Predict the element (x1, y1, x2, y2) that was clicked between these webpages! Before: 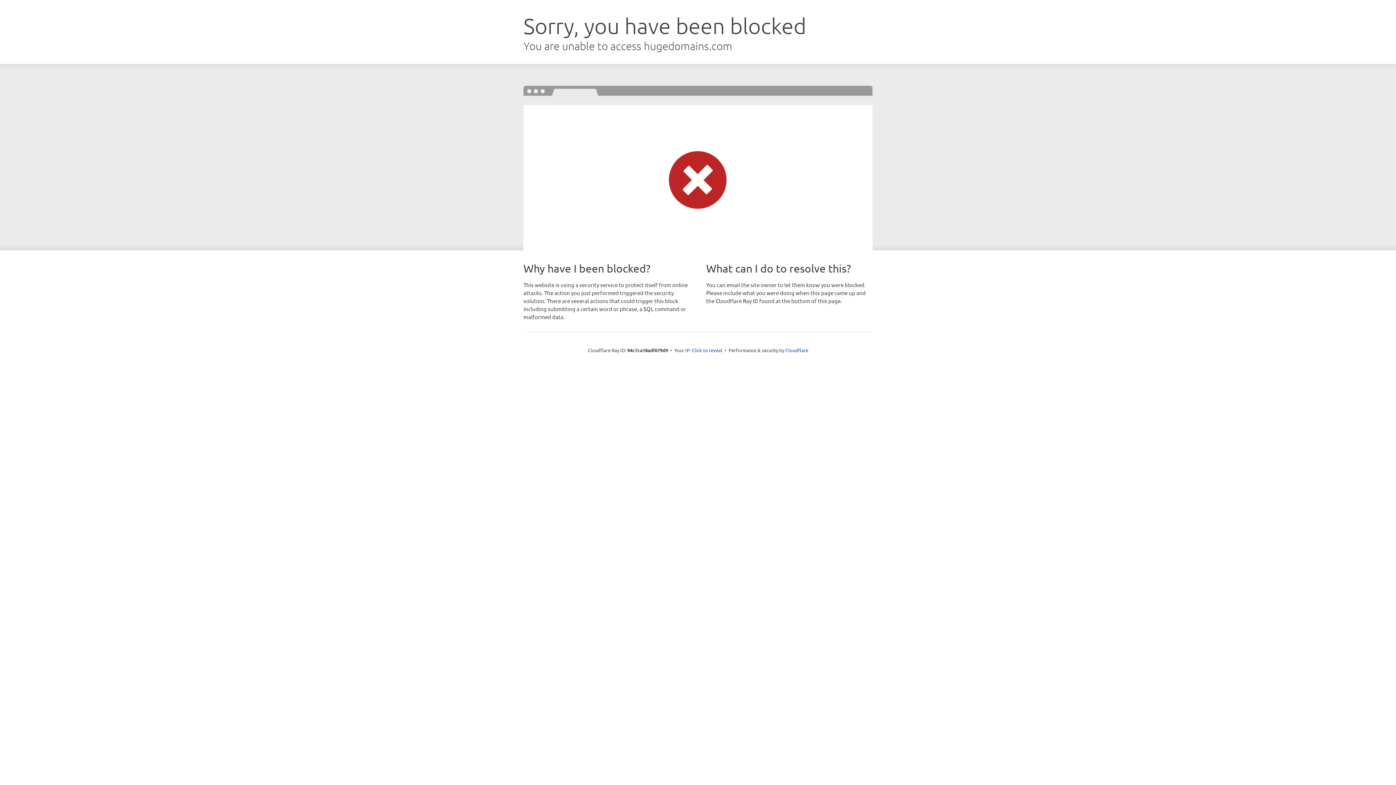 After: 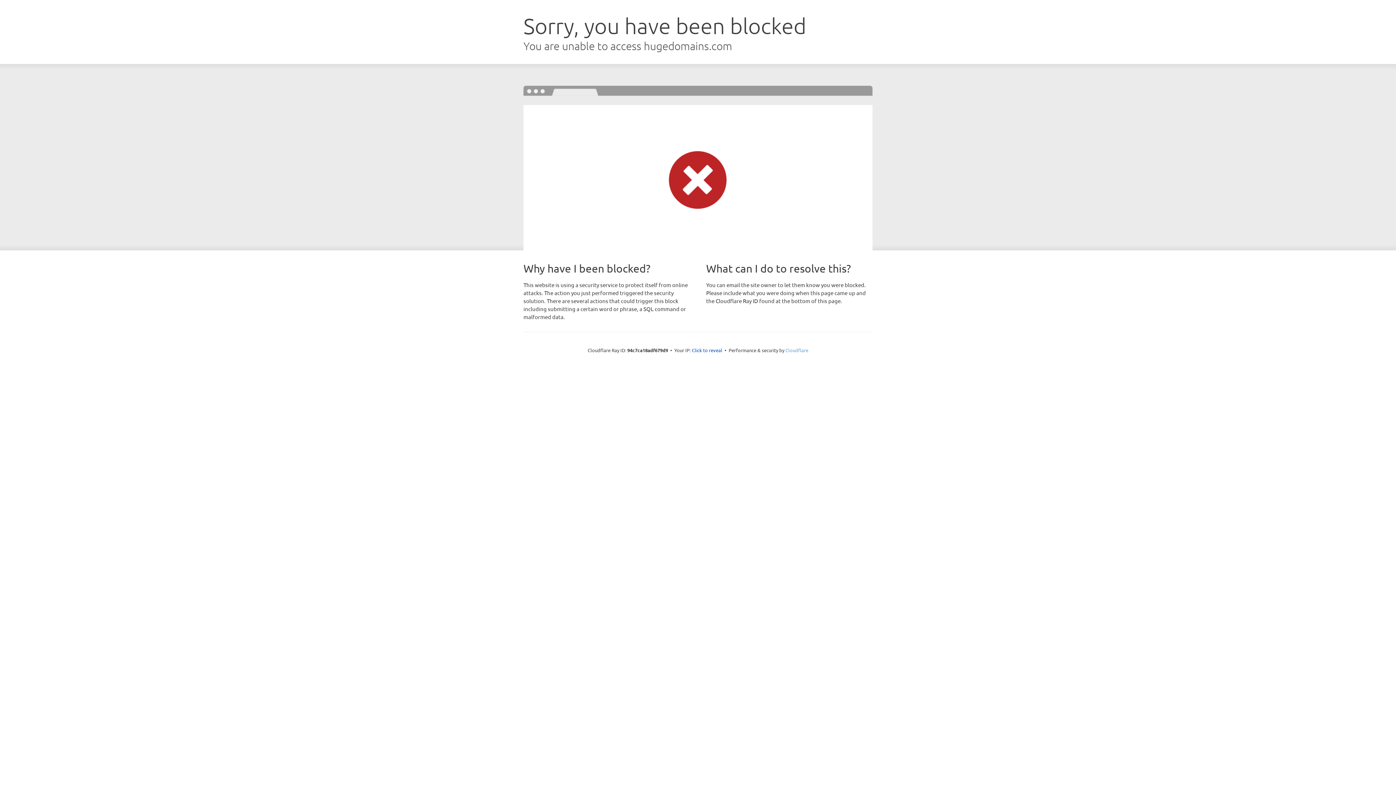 Action: label: Cloudflare bbox: (785, 347, 808, 353)